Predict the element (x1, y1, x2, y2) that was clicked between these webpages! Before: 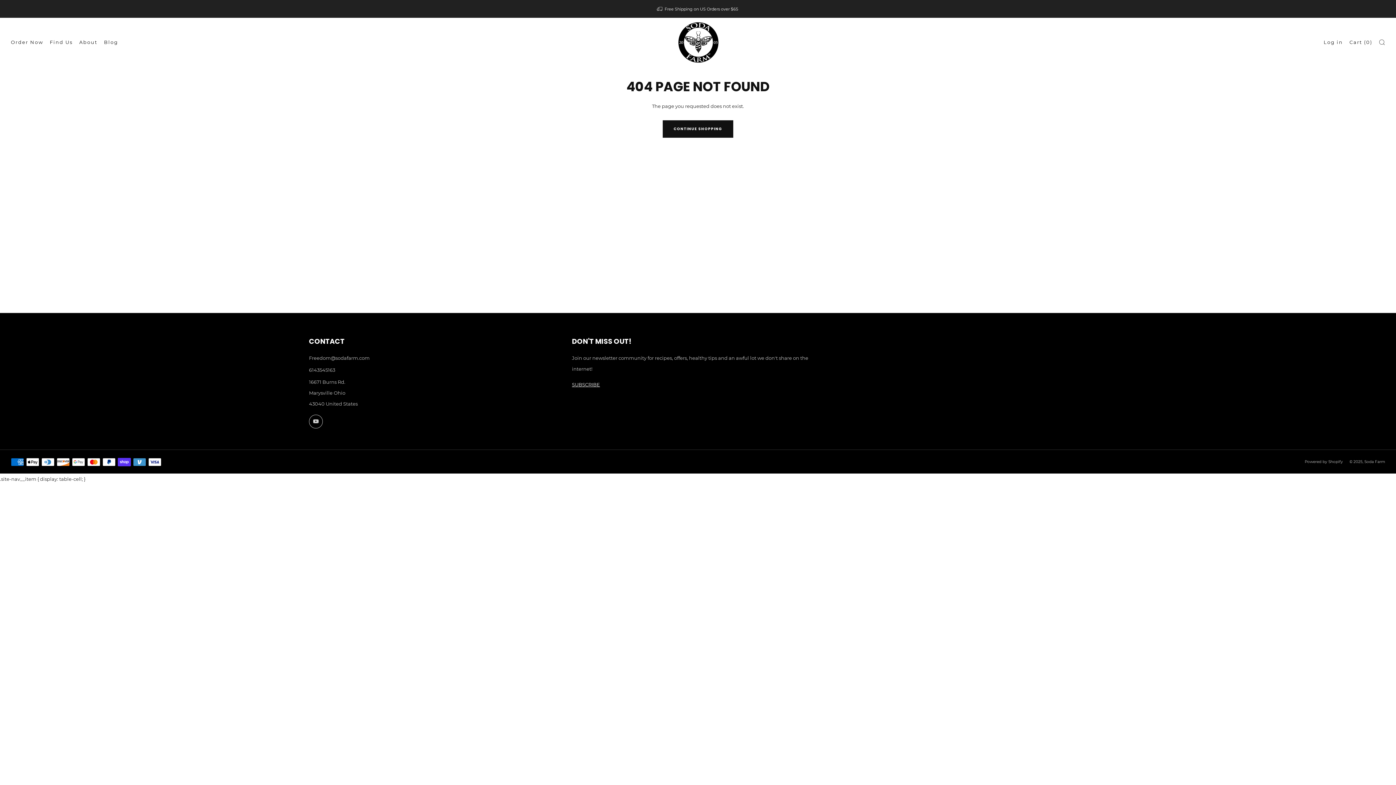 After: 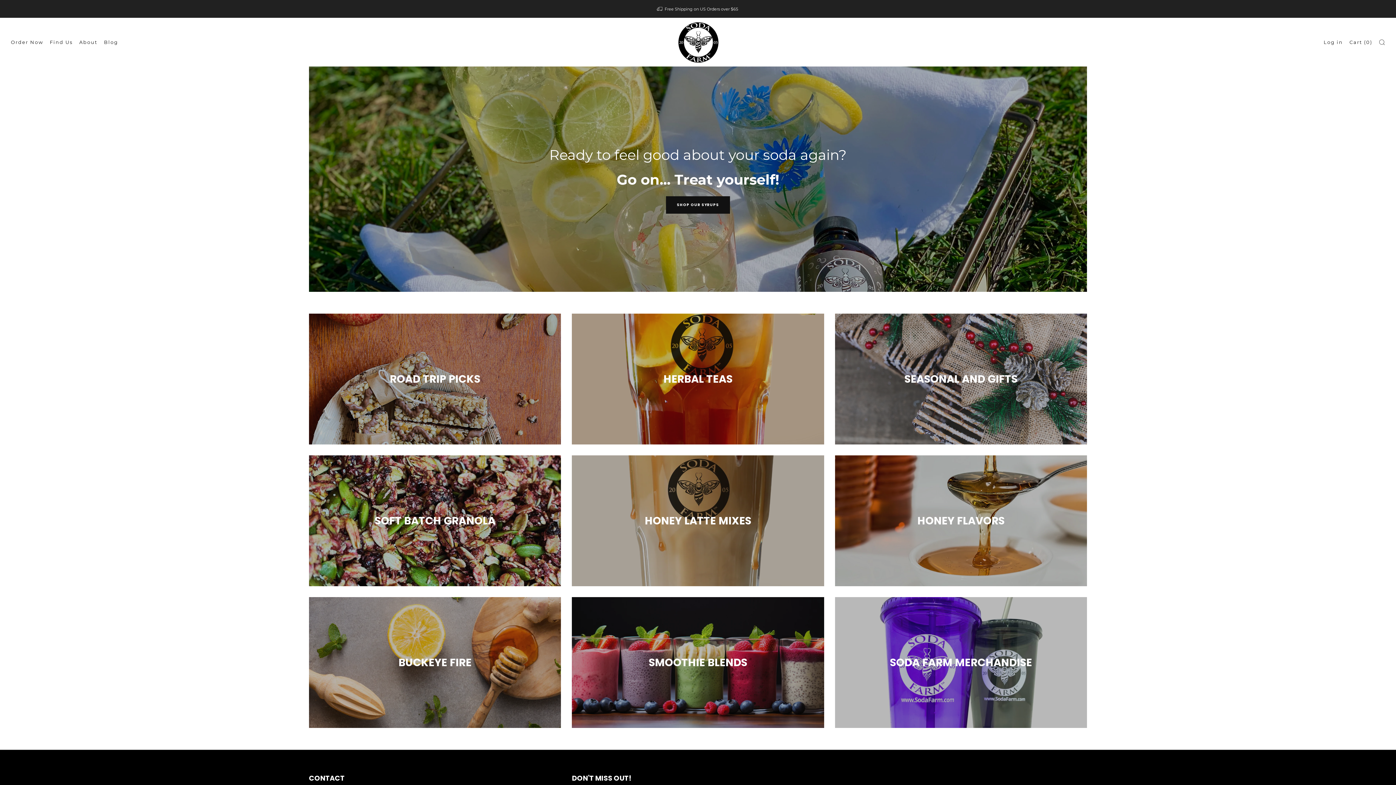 Action: bbox: (10, 36, 43, 47) label: Order Now